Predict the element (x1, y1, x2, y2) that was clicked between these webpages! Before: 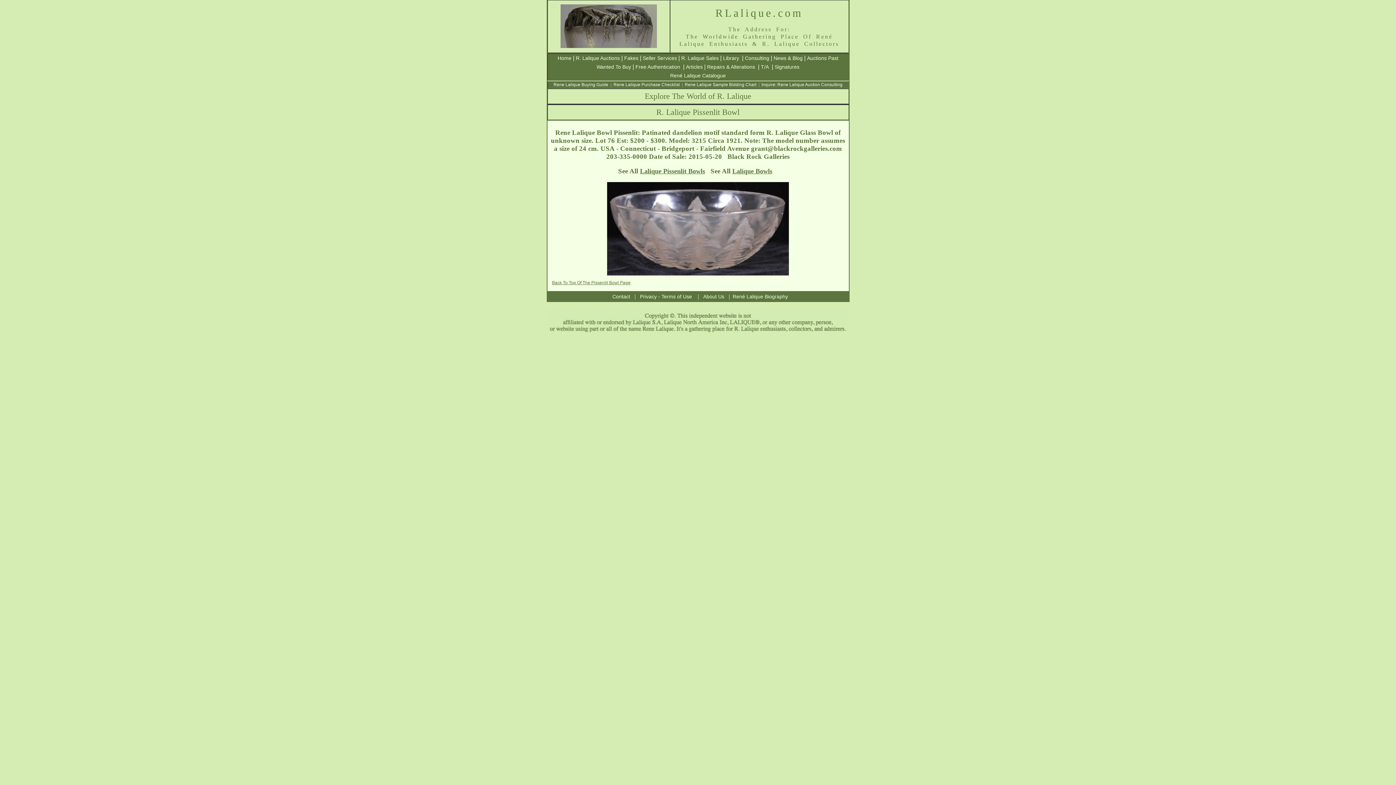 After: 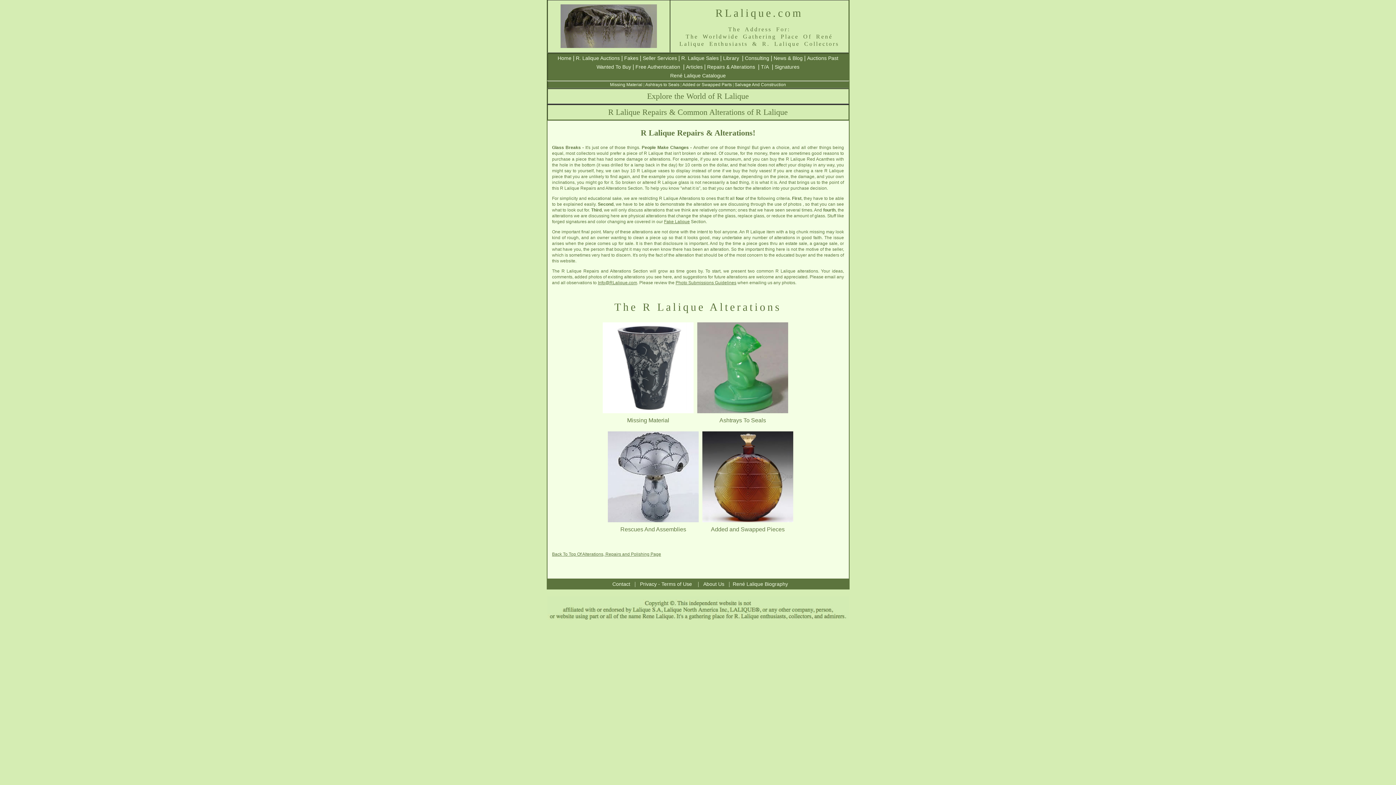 Action: label: Repairs & Alterations bbox: (707, 64, 755, 69)